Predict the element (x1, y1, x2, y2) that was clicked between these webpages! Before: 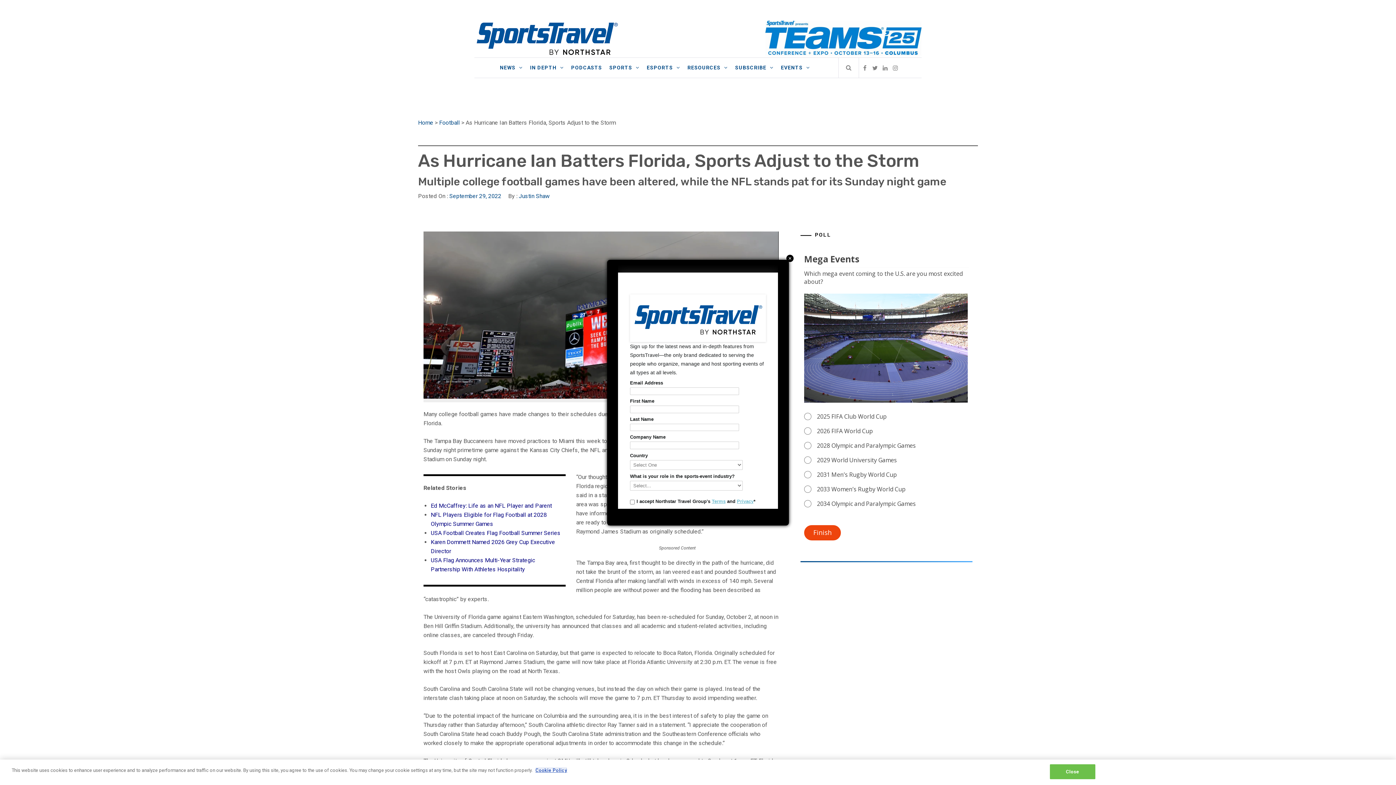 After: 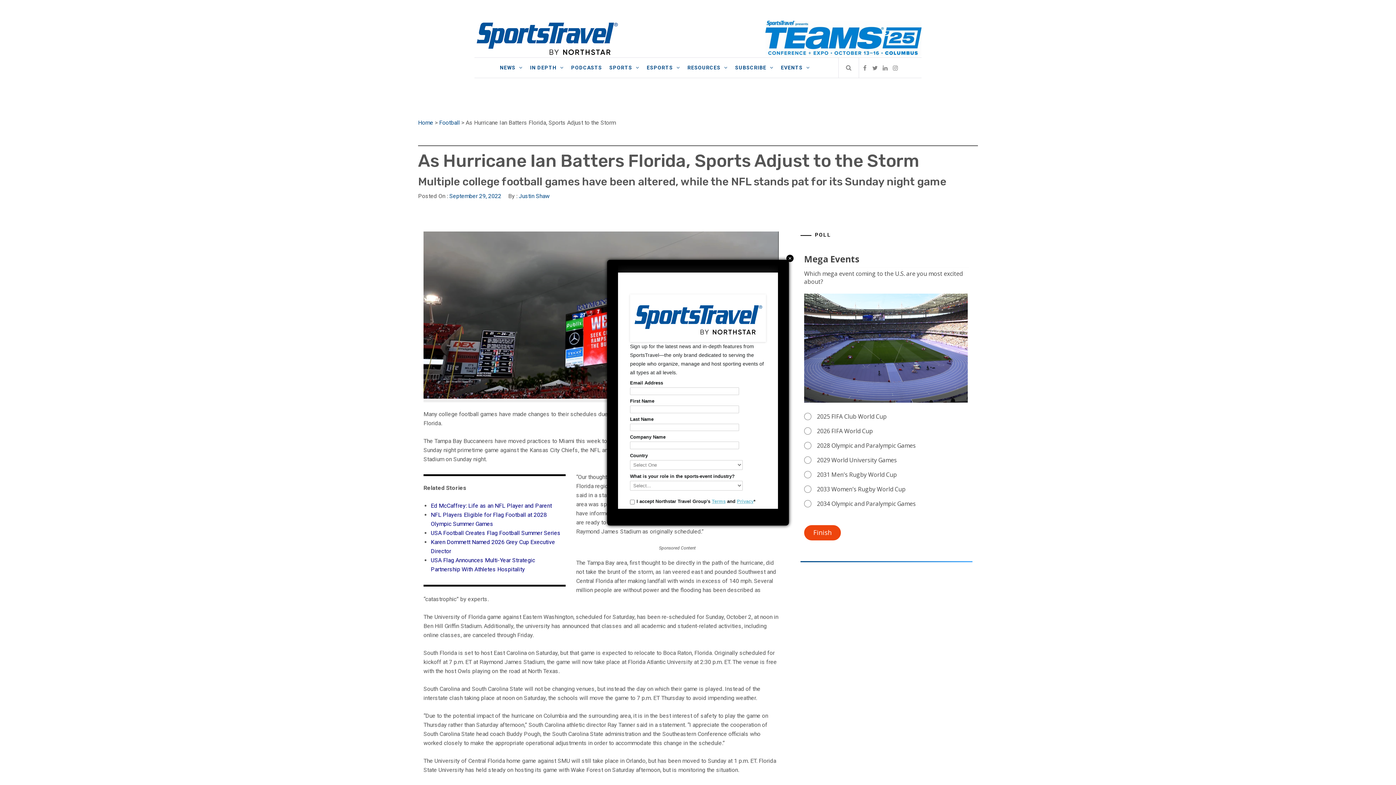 Action: label: Close bbox: (1050, 764, 1095, 779)